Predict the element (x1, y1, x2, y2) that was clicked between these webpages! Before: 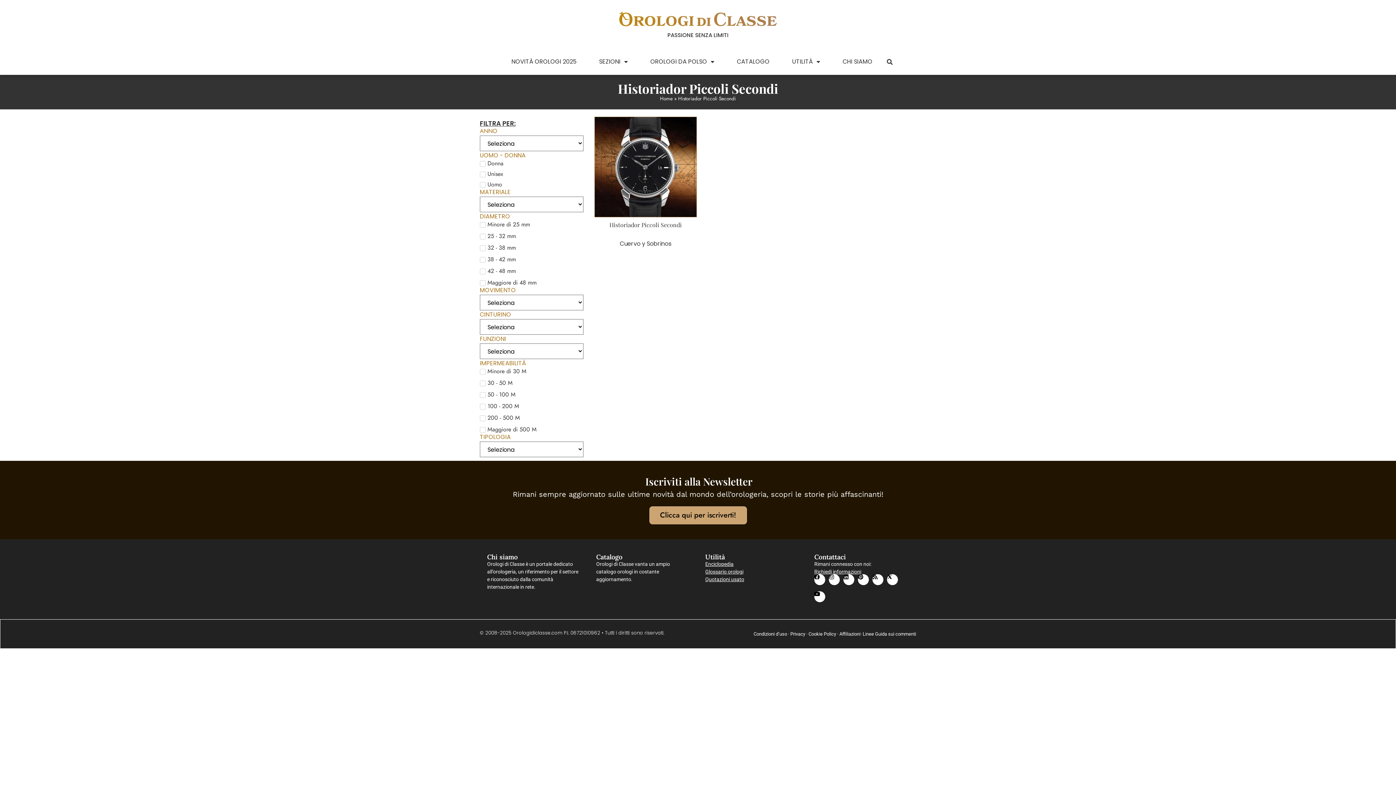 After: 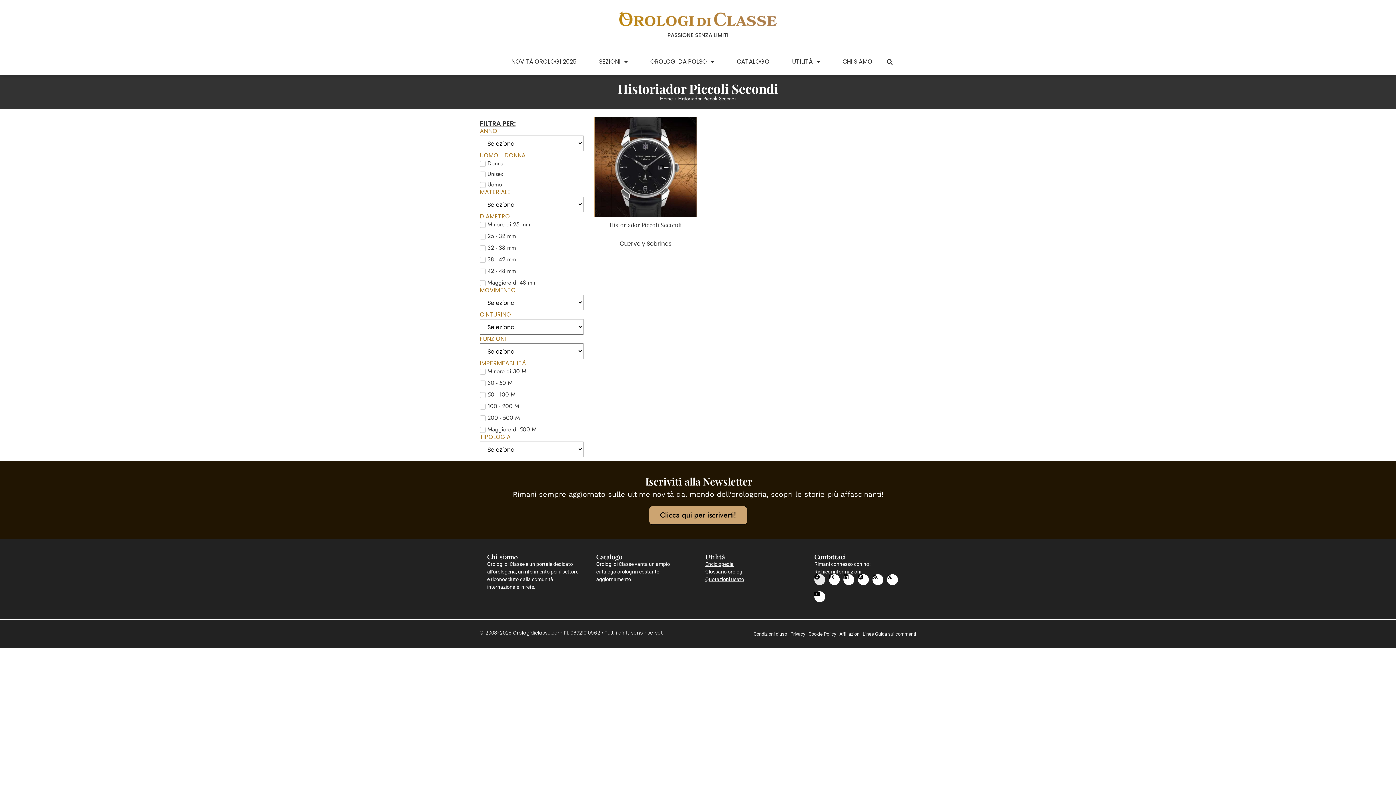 Action: label: Facebook bbox: (814, 574, 825, 585)